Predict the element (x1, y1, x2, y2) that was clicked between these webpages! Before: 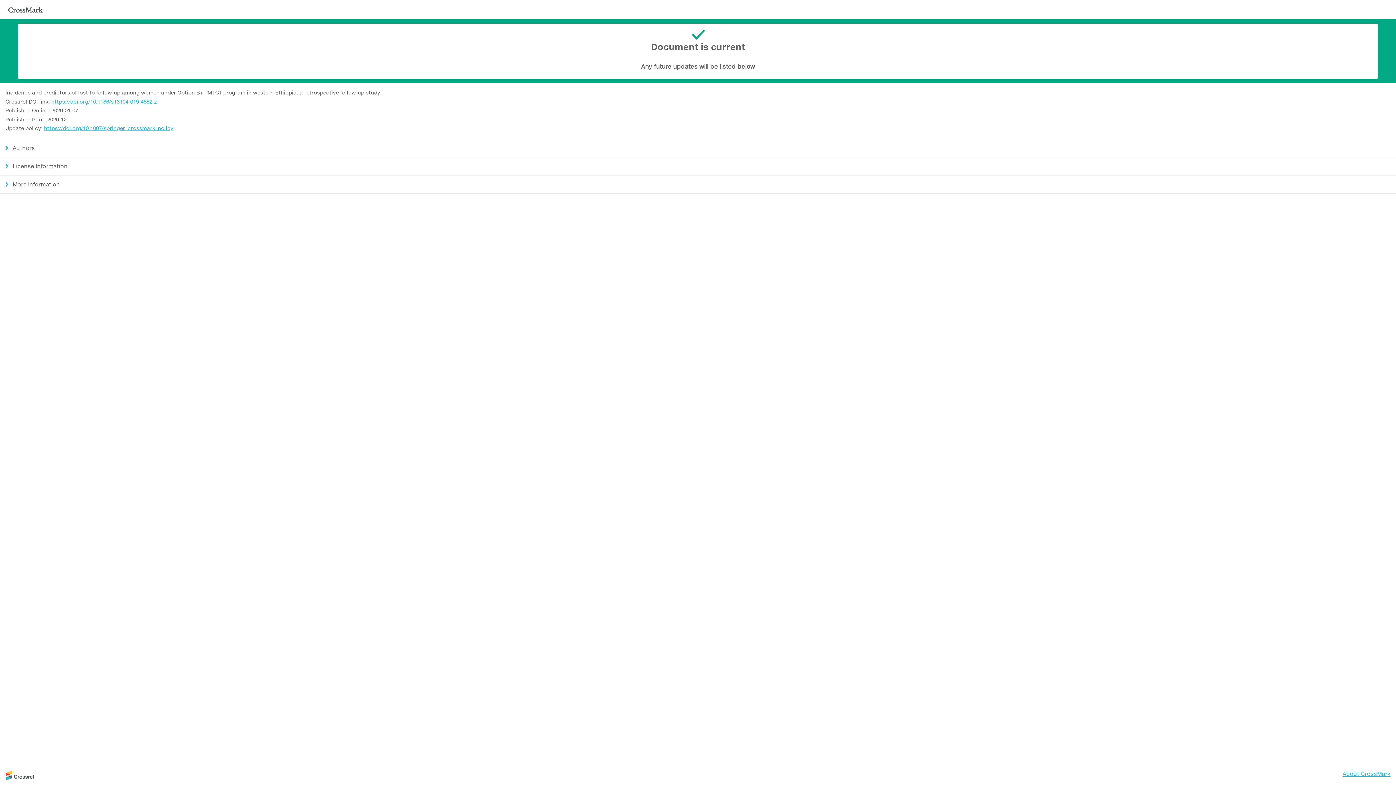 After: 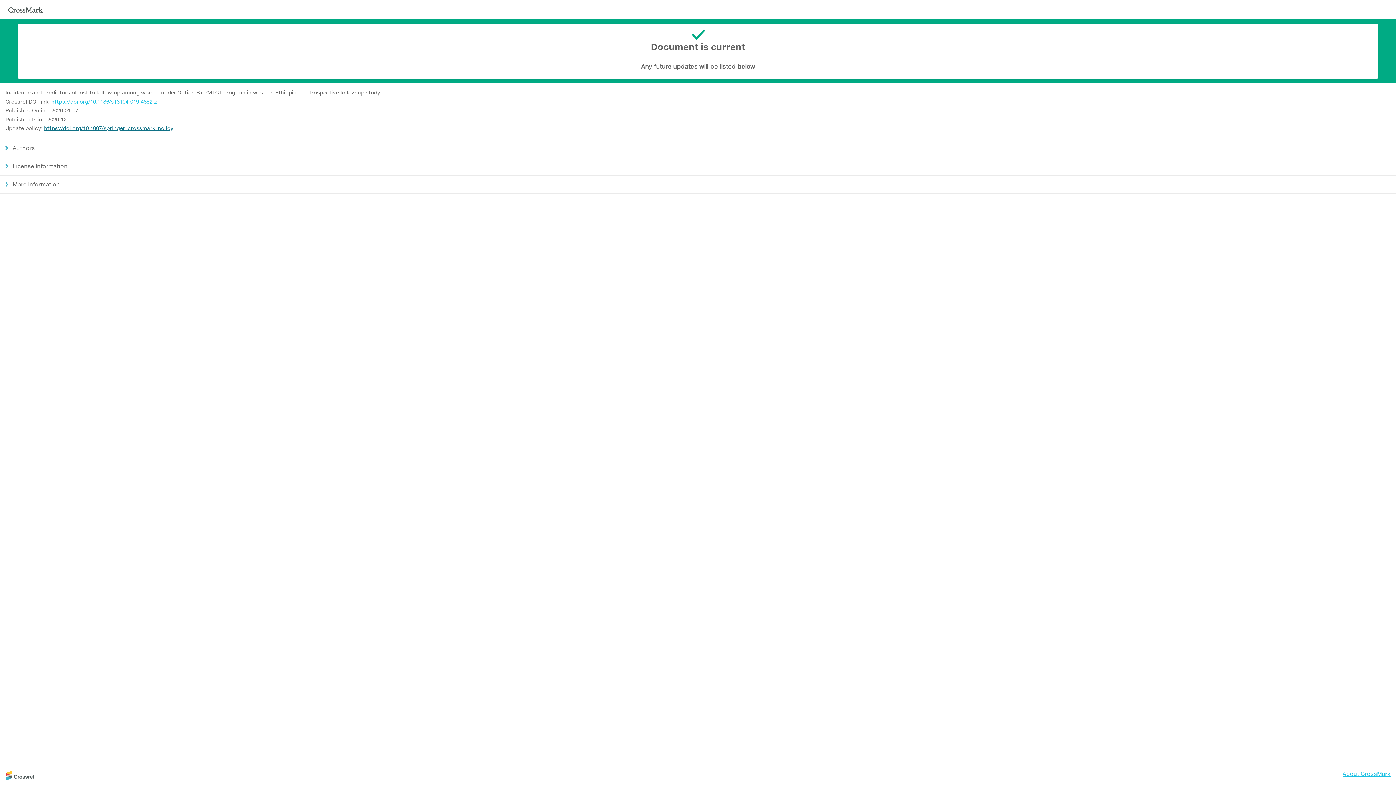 Action: bbox: (44, 125, 173, 131) label: https://doi.org/10.1007/springer_crossmark_policy